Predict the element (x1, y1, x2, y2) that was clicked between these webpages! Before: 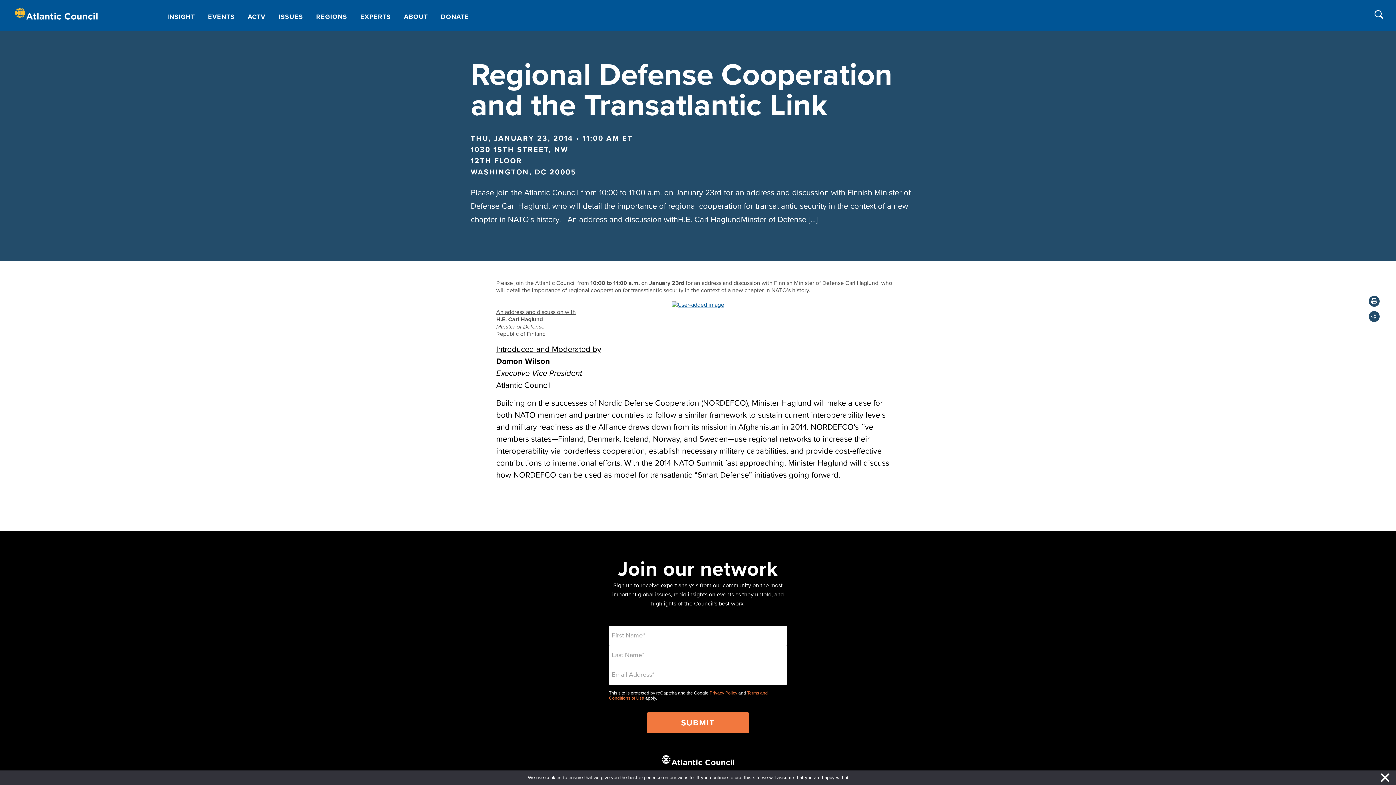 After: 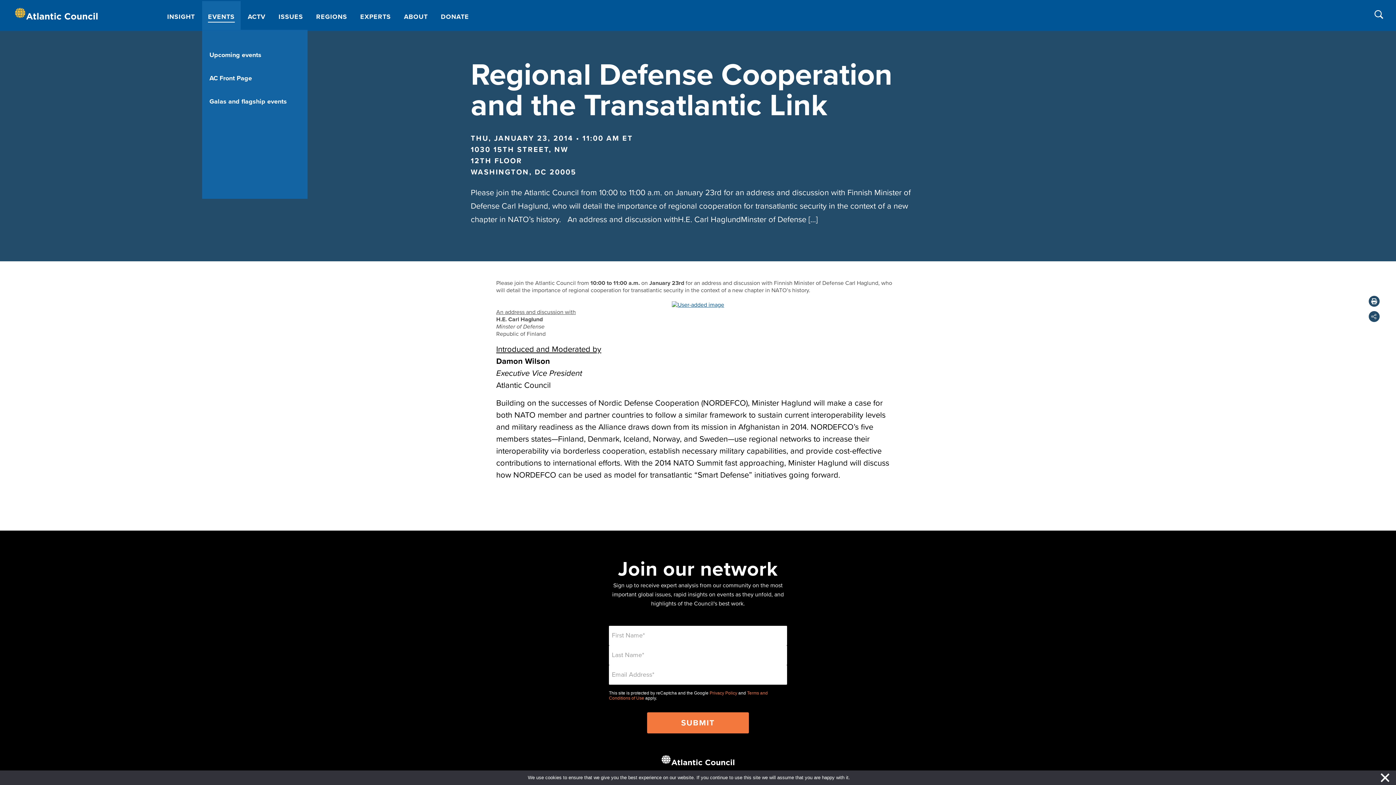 Action: label: EVENTS bbox: (202, 1, 240, 29)